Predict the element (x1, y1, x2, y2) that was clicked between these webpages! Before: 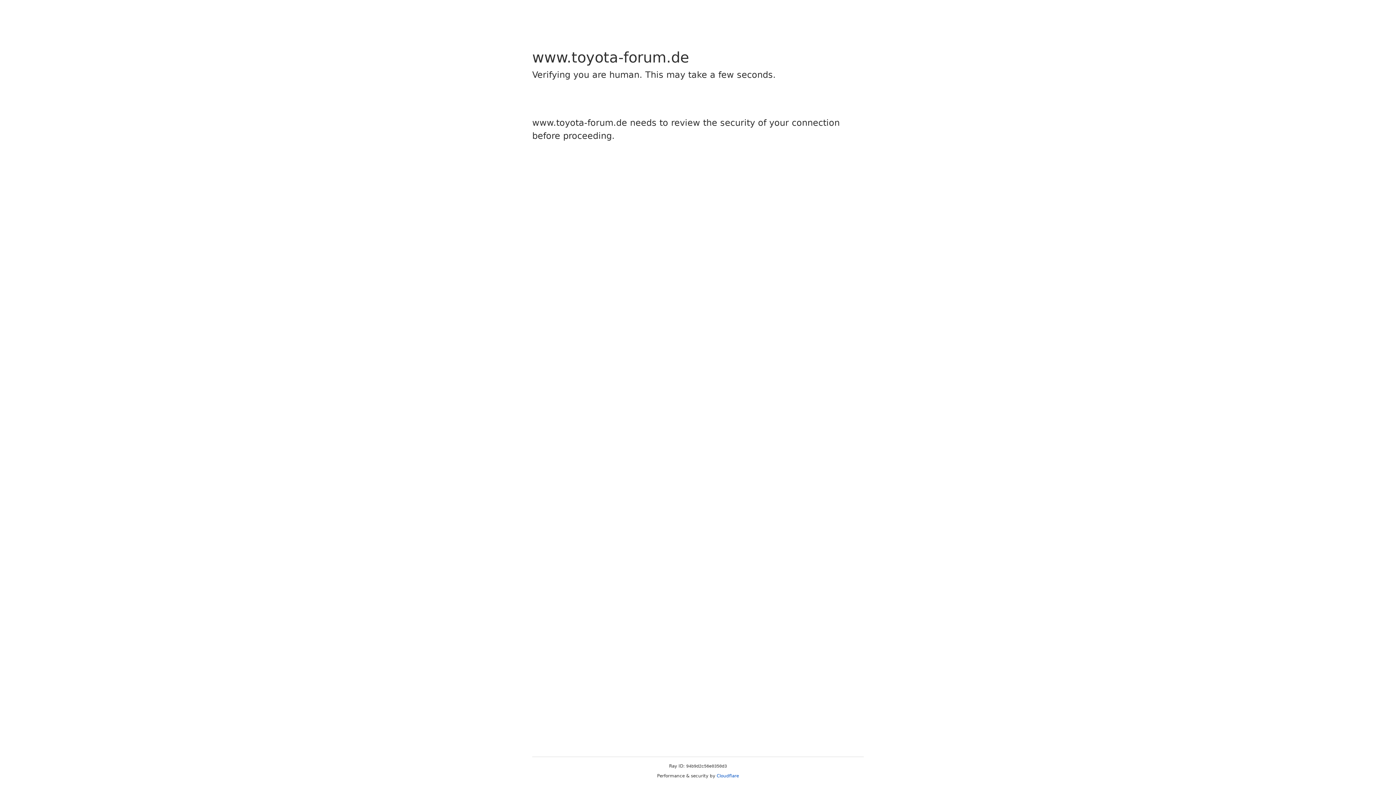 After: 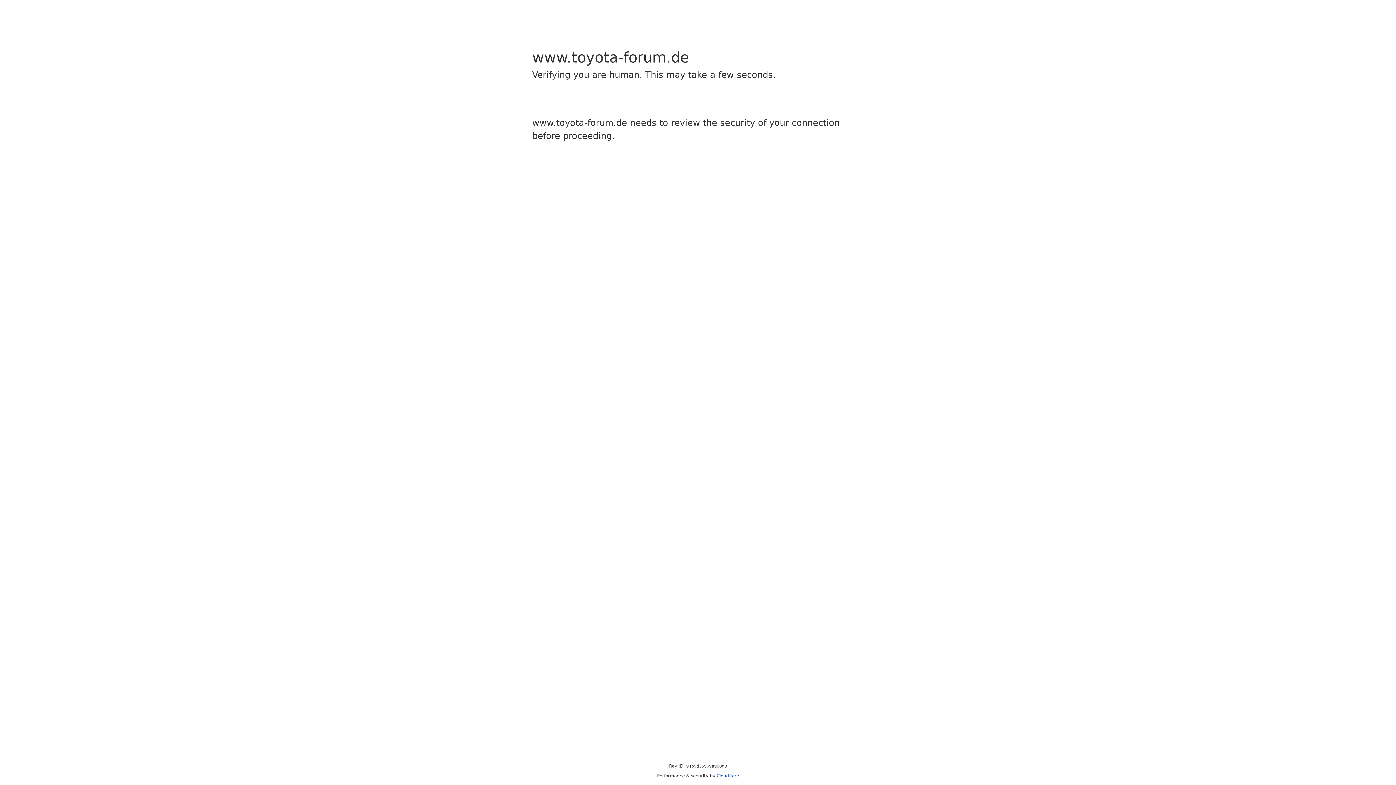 Action: label: Cloudflare bbox: (716, 773, 739, 778)